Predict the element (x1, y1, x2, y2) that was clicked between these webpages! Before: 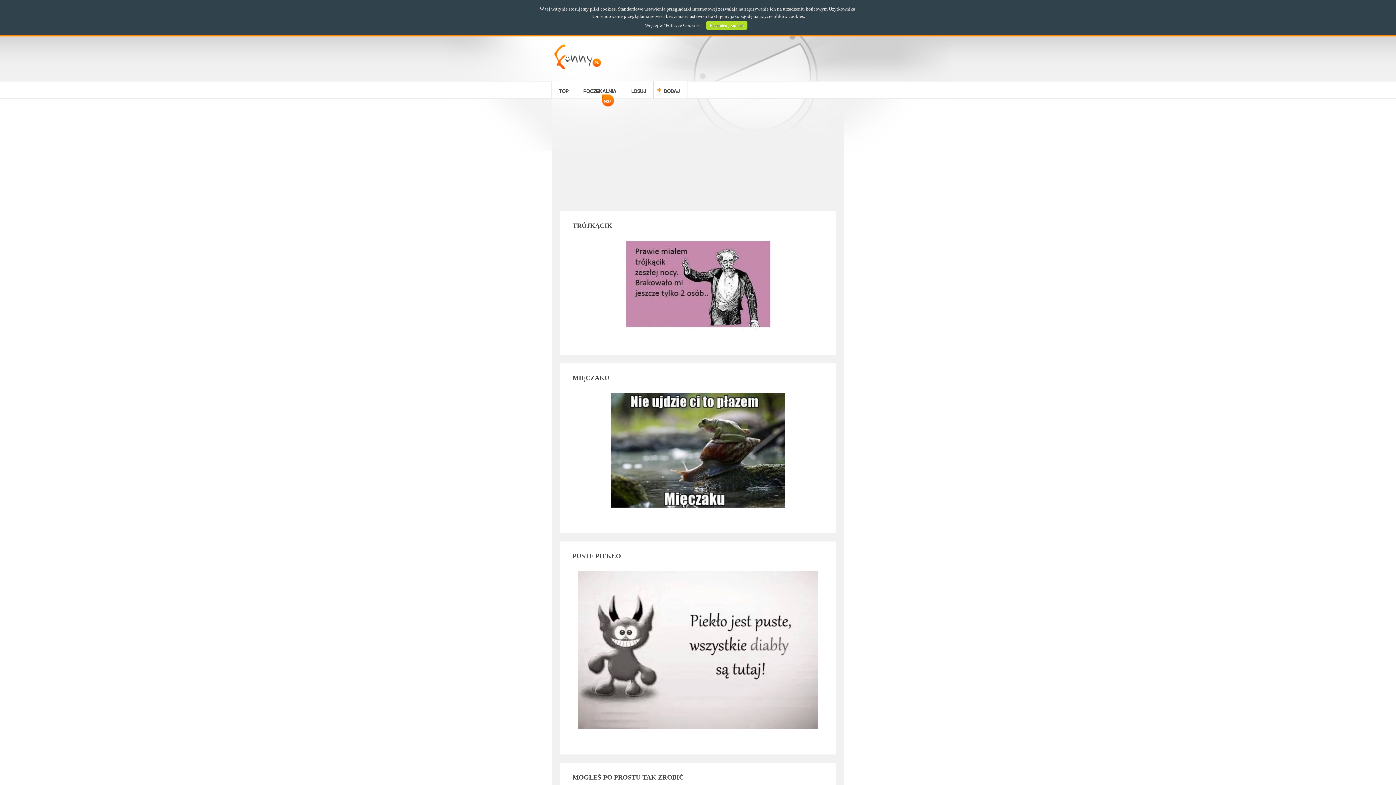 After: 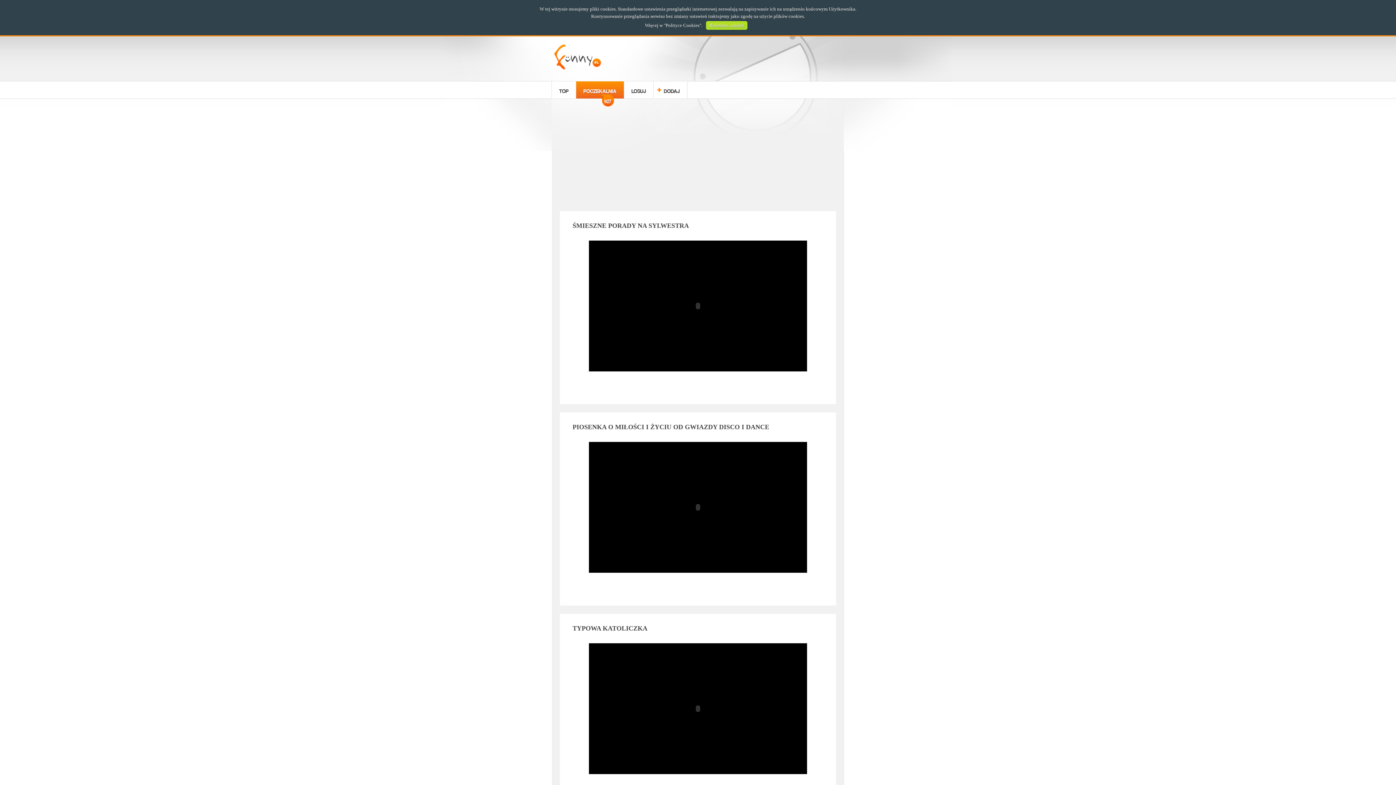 Action: label: POCZEKALNIA
927 bbox: (576, 81, 624, 98)